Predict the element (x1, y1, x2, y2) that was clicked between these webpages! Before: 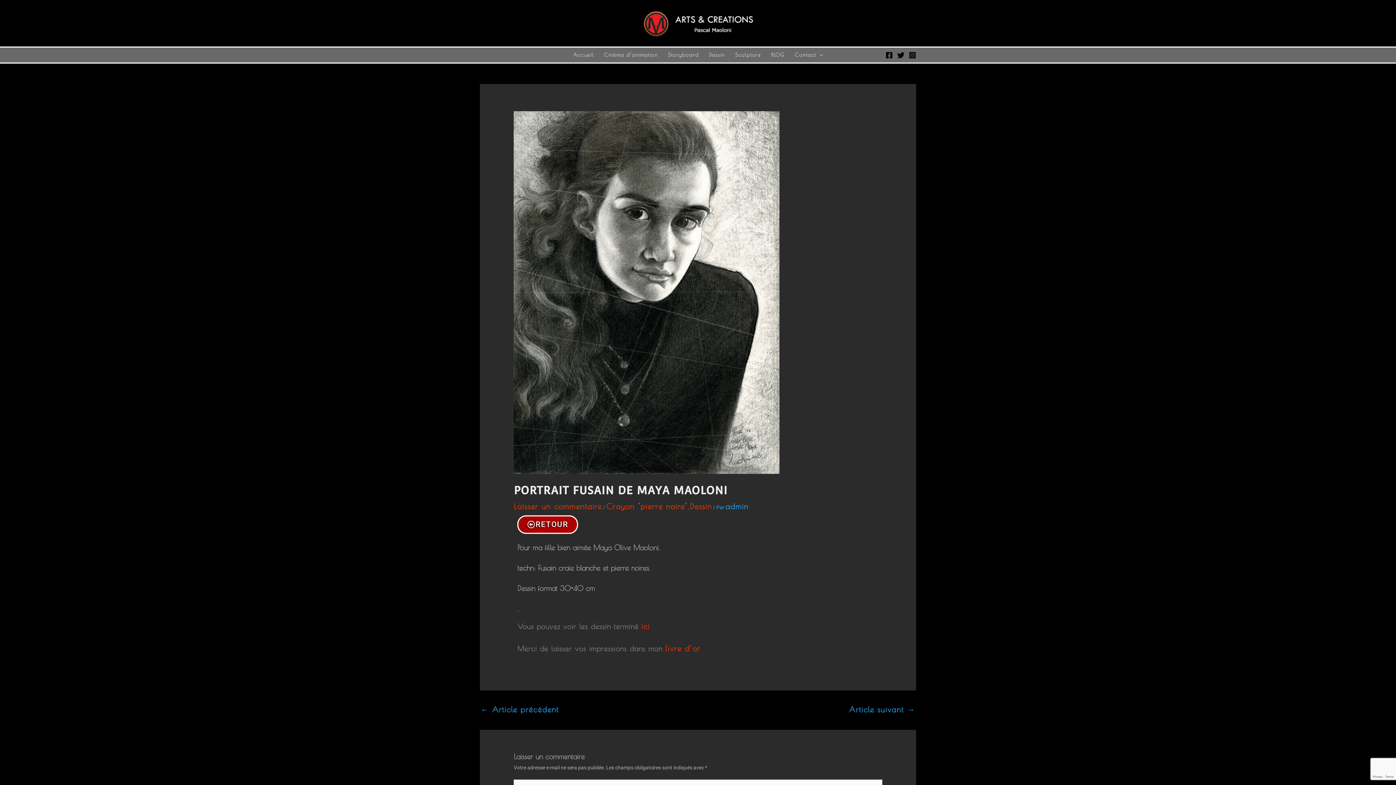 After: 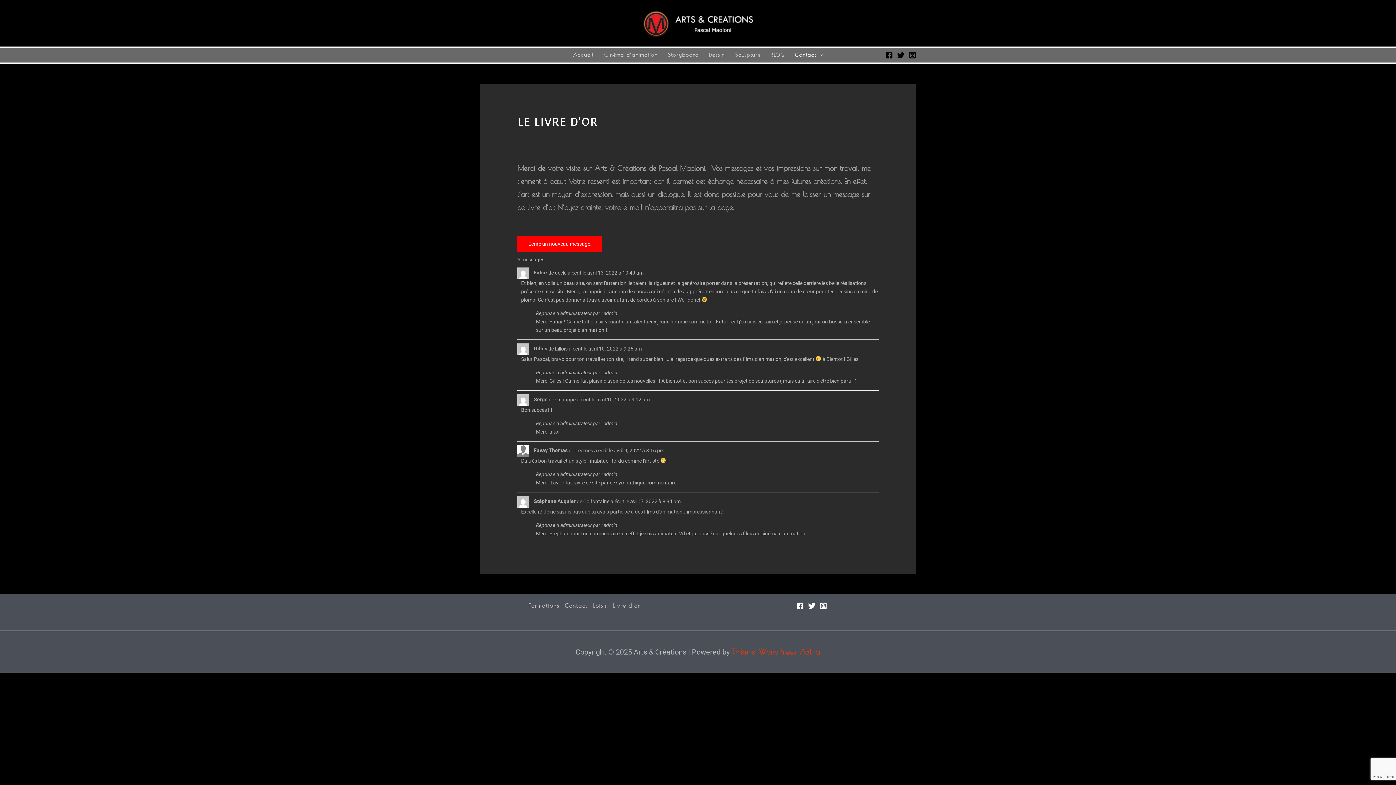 Action: bbox: (665, 644, 700, 653) label: livre d’or